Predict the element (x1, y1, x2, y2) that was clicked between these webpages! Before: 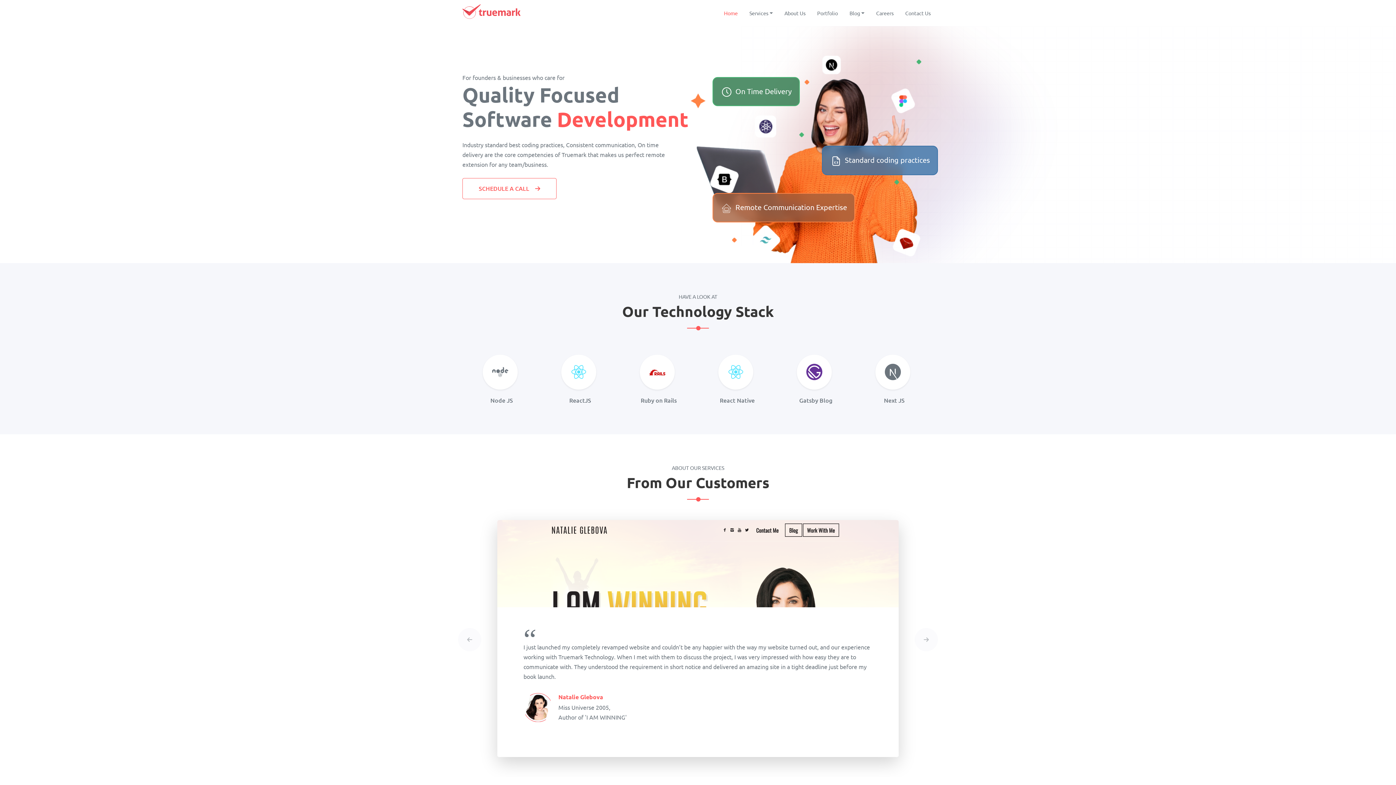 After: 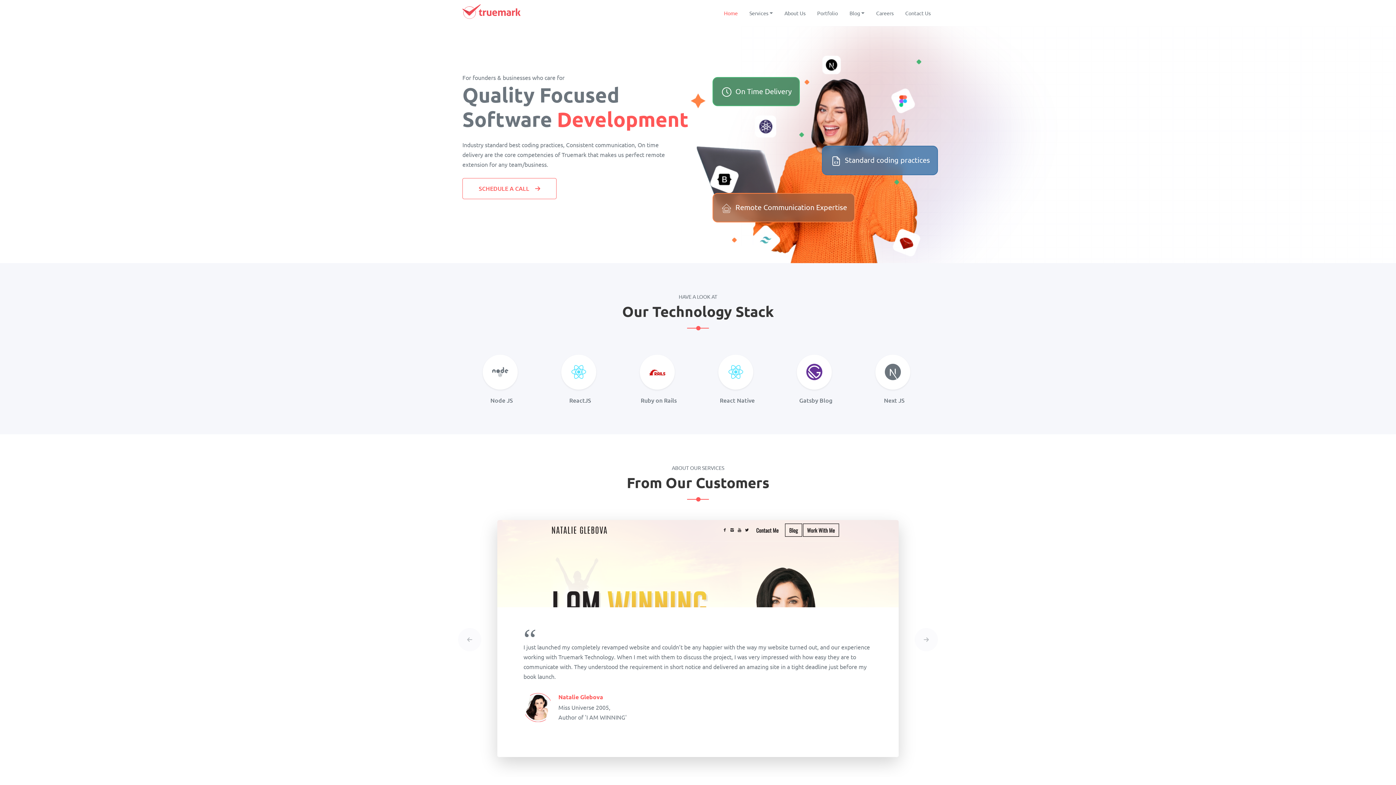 Action: bbox: (462, 4, 520, 21)